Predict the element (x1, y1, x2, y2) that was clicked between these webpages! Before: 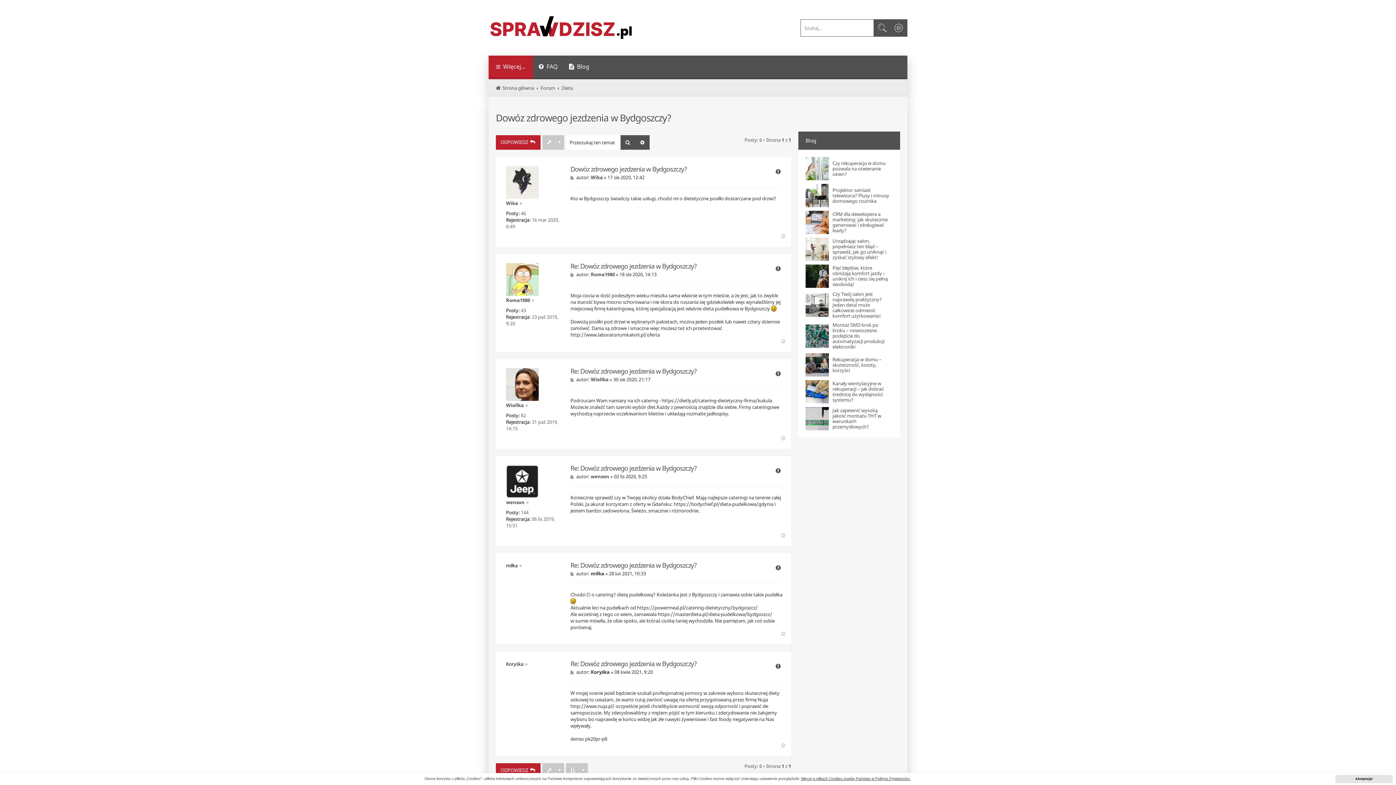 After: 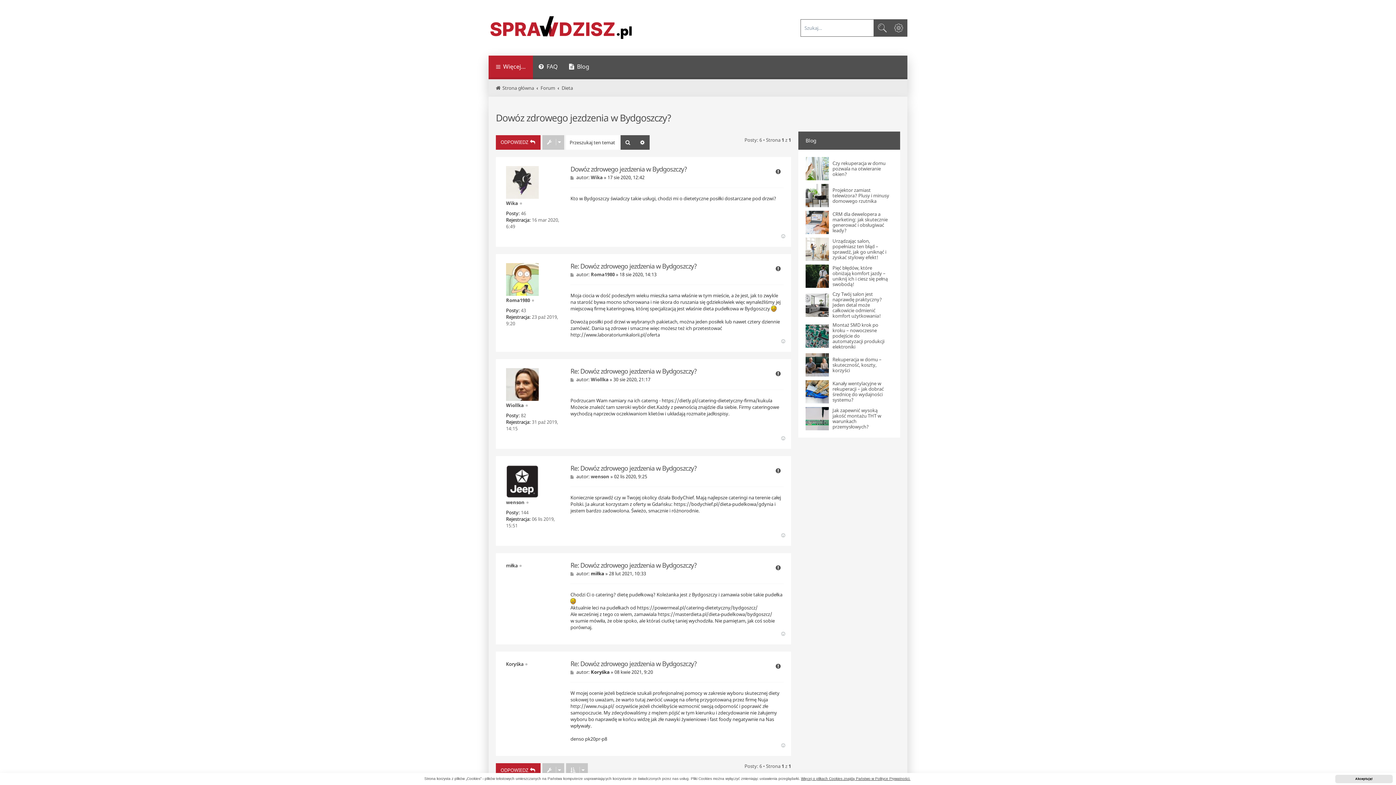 Action: bbox: (781, 532, 787, 538) label: Na górę